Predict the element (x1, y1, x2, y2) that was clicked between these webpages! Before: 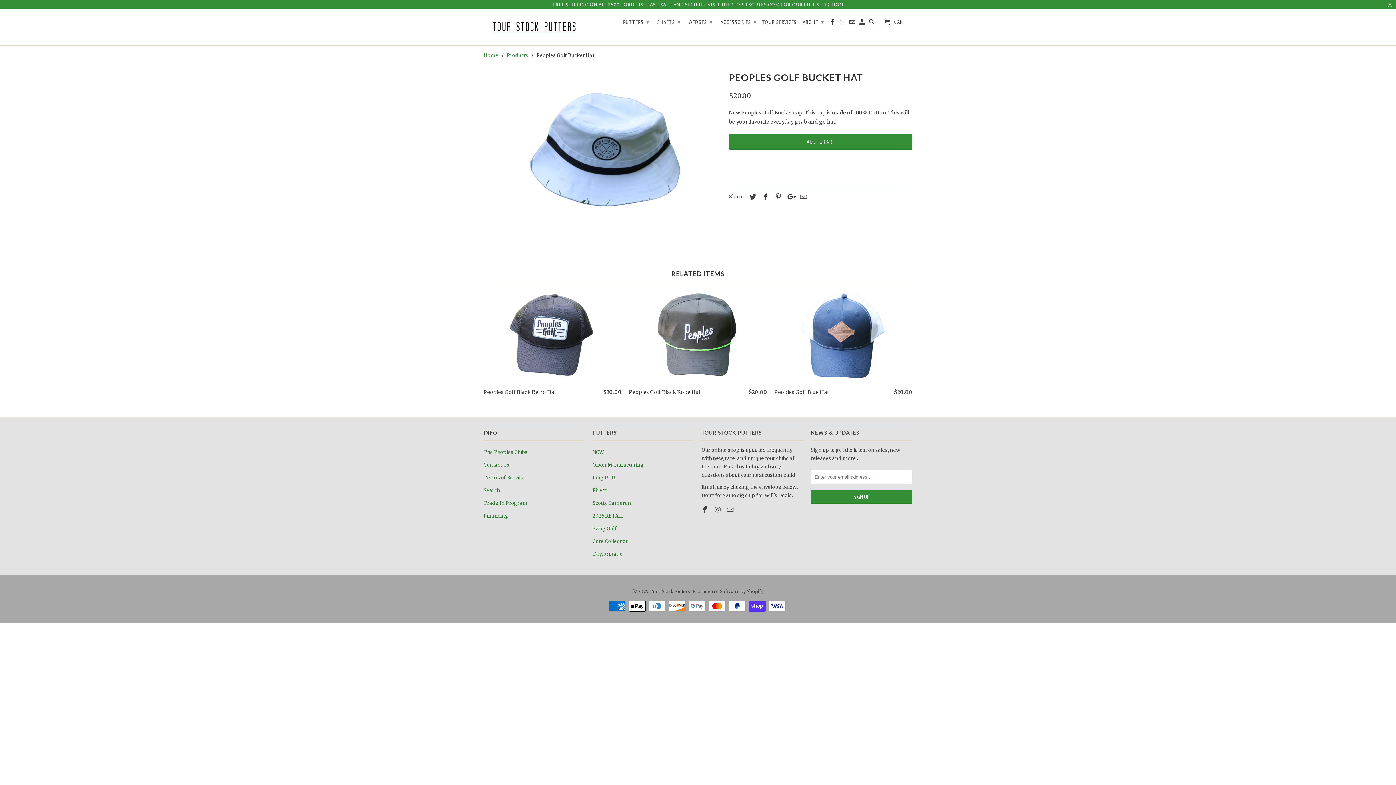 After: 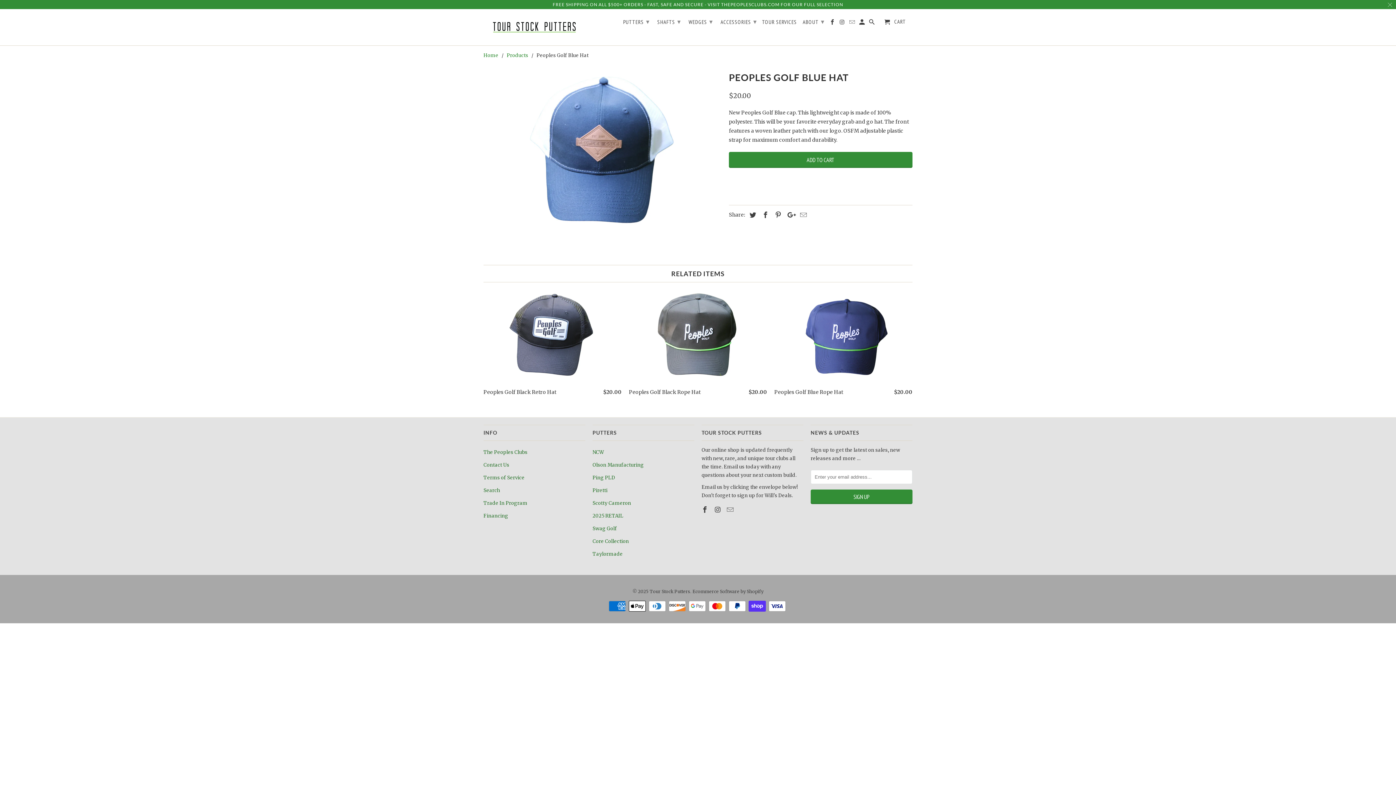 Action: label: Peoples Golf Blue Hat
$20.00 bbox: (774, 288, 912, 399)